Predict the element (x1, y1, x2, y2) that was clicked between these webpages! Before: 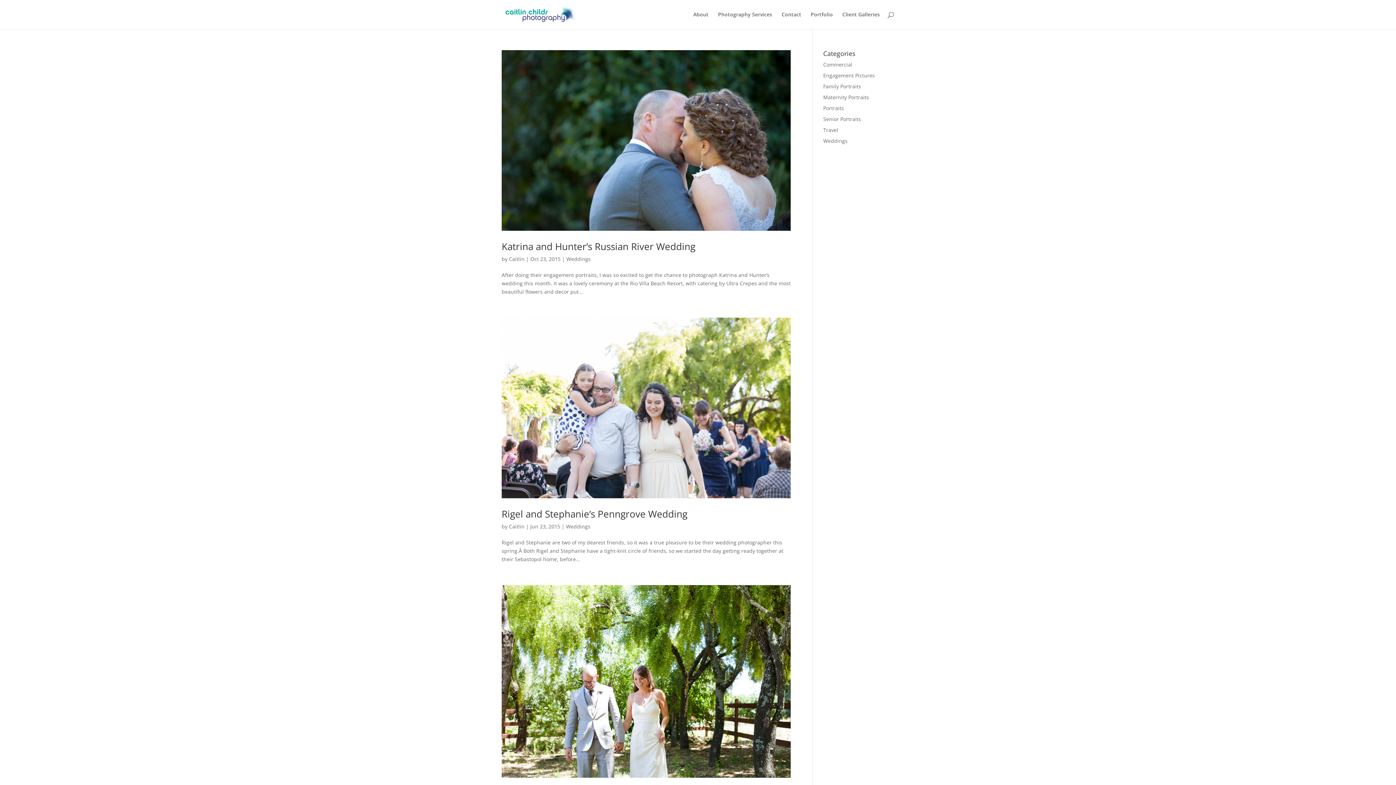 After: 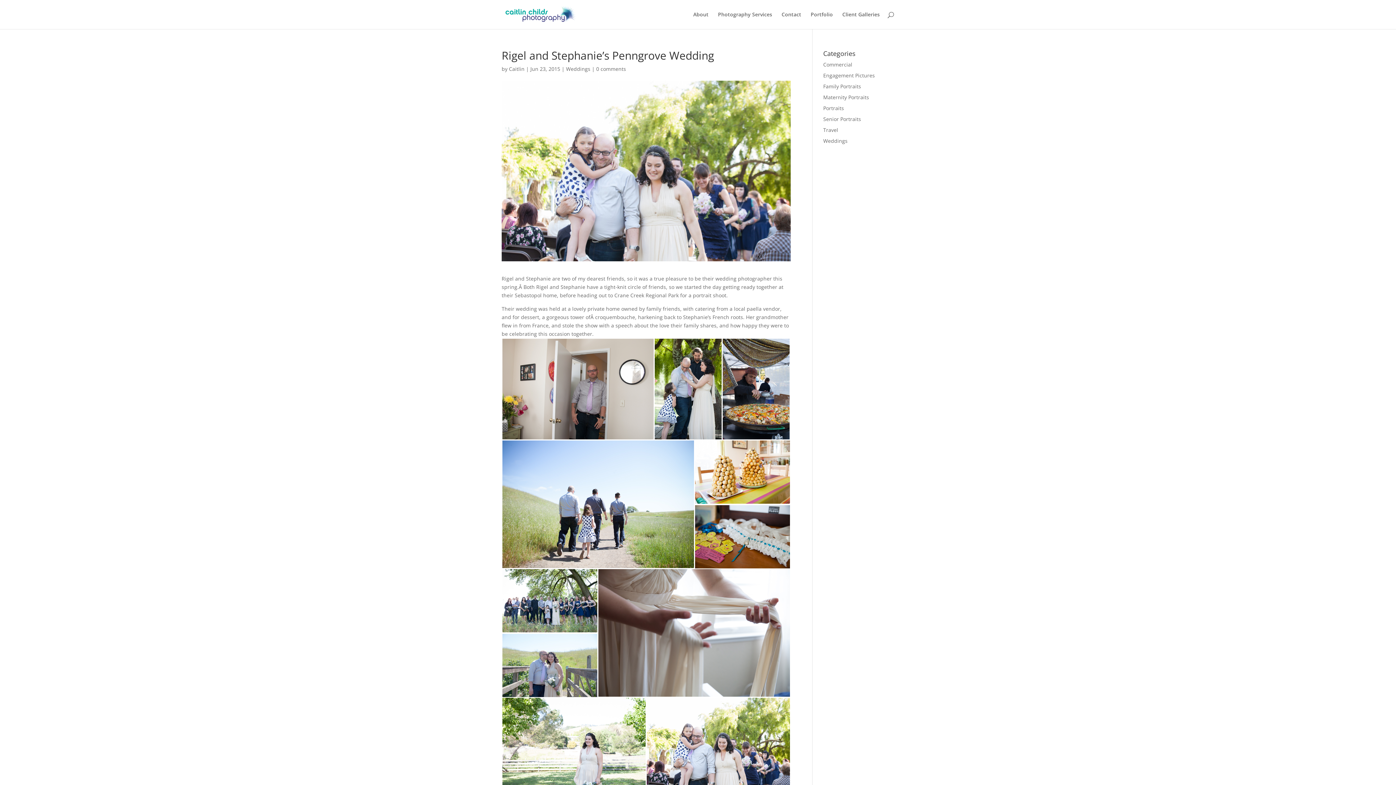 Action: label: Rigel and Stephanie’s Penngrove Wedding bbox: (501, 507, 687, 520)